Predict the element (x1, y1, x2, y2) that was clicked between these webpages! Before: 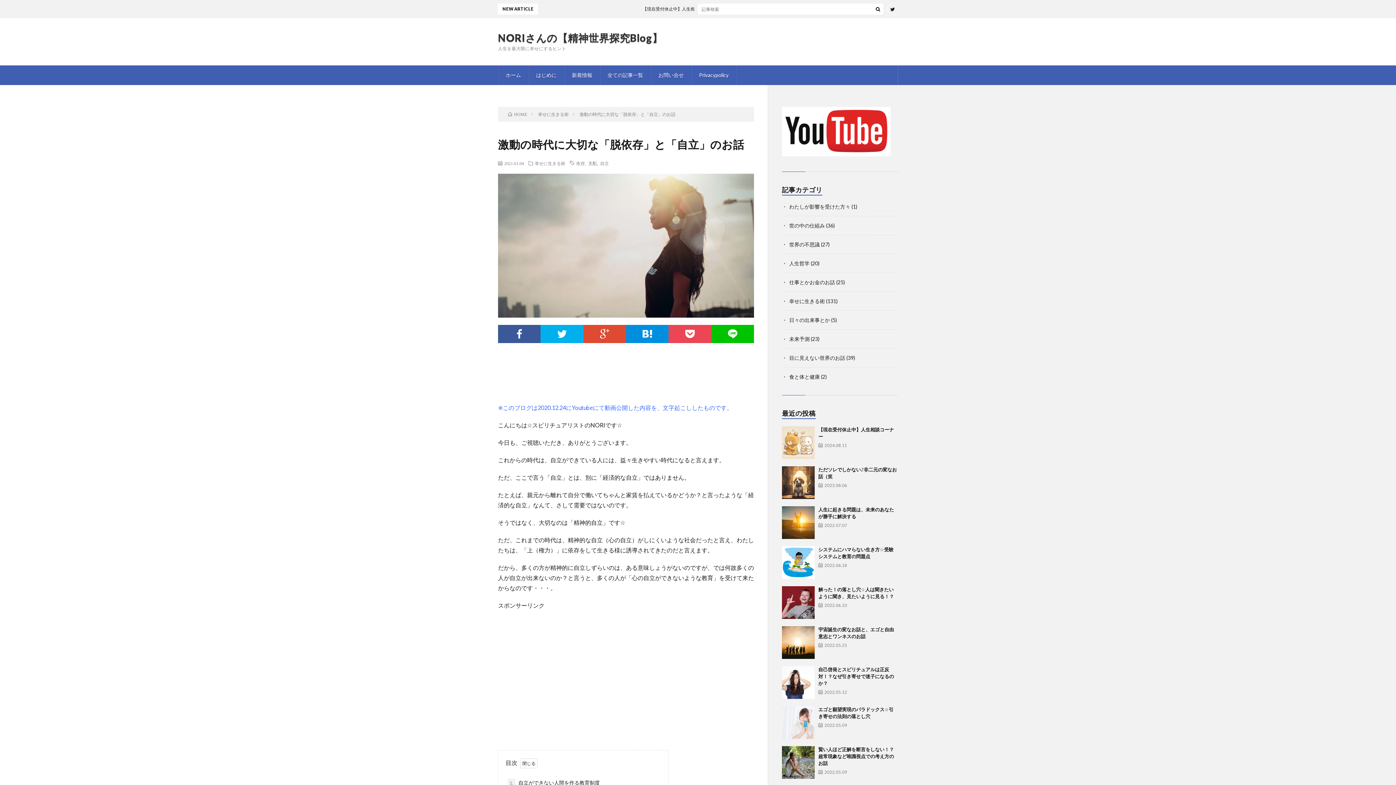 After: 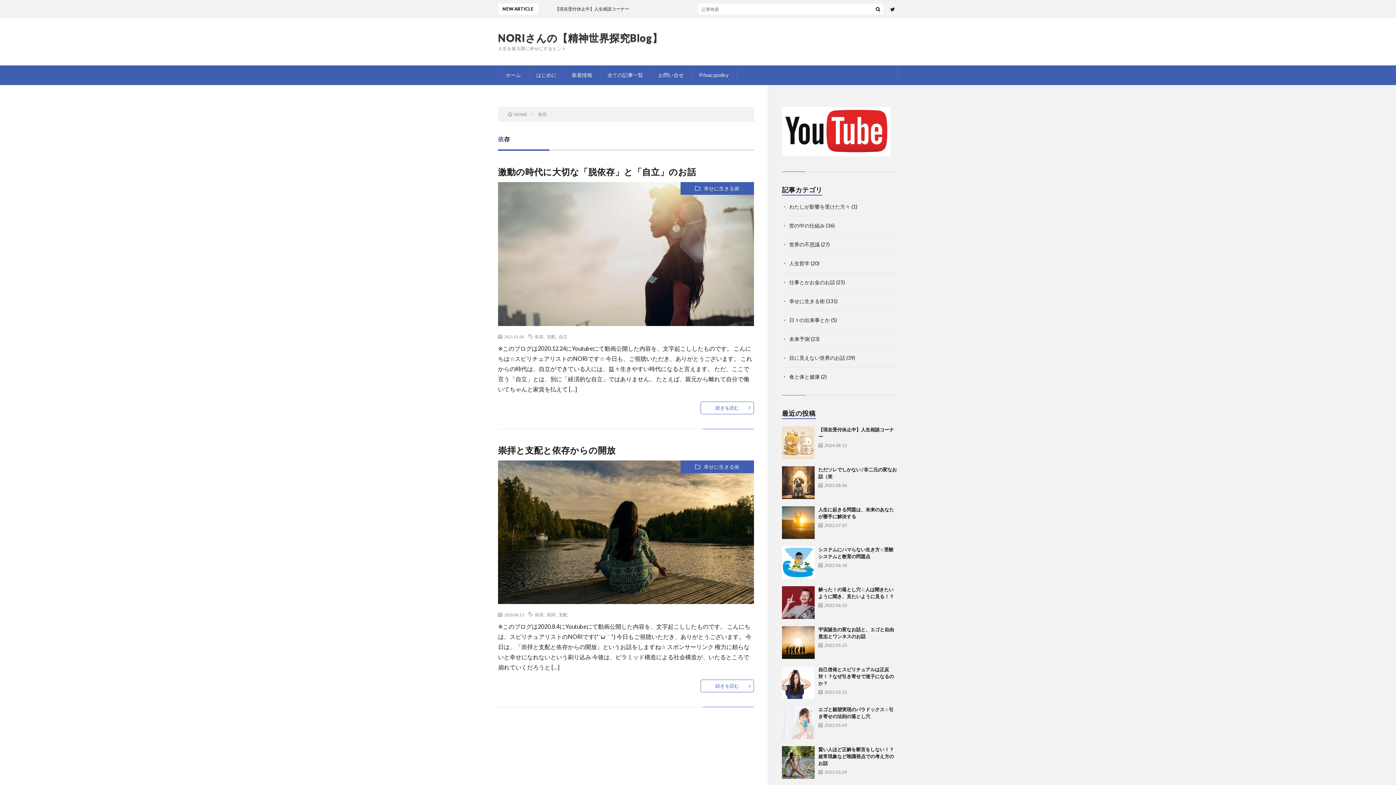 Action: bbox: (576, 161, 585, 165) label: 依存